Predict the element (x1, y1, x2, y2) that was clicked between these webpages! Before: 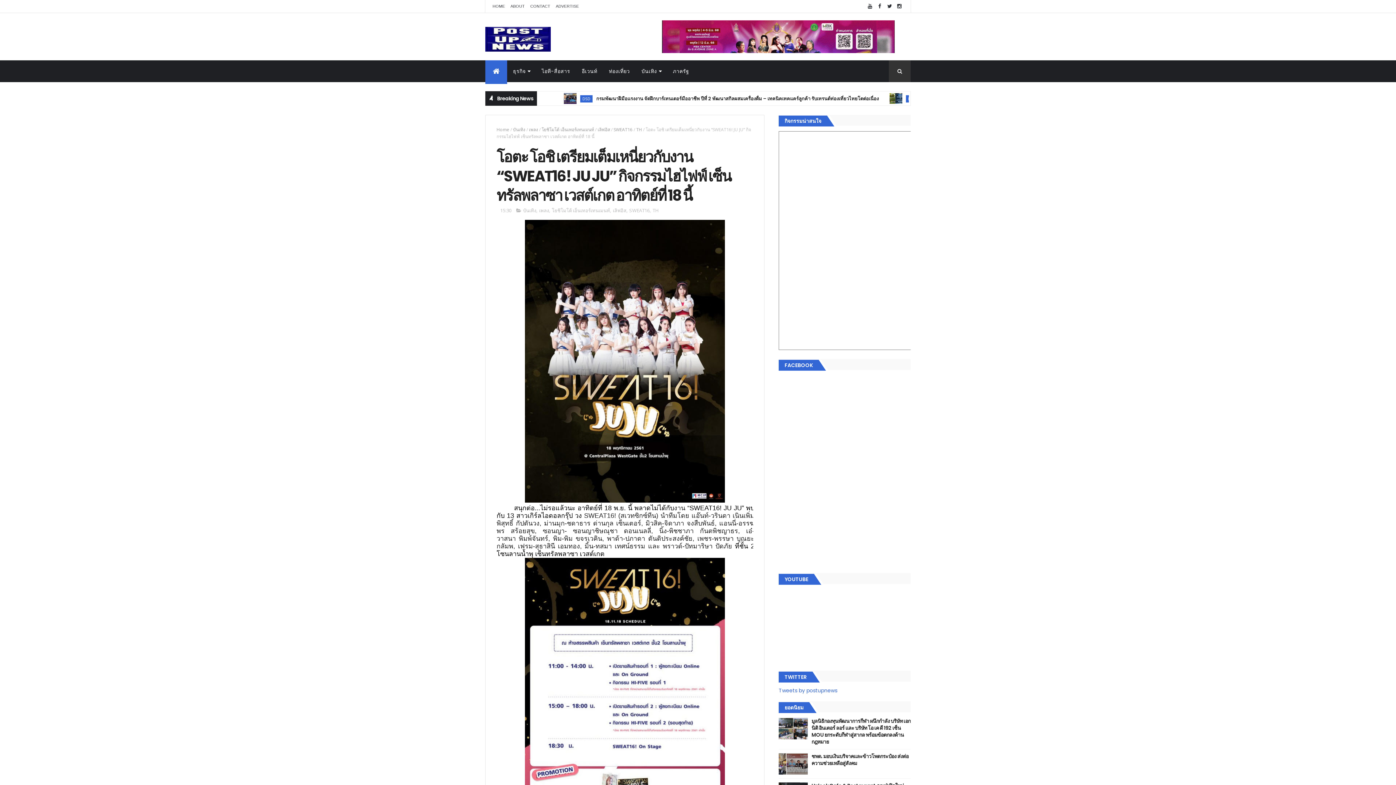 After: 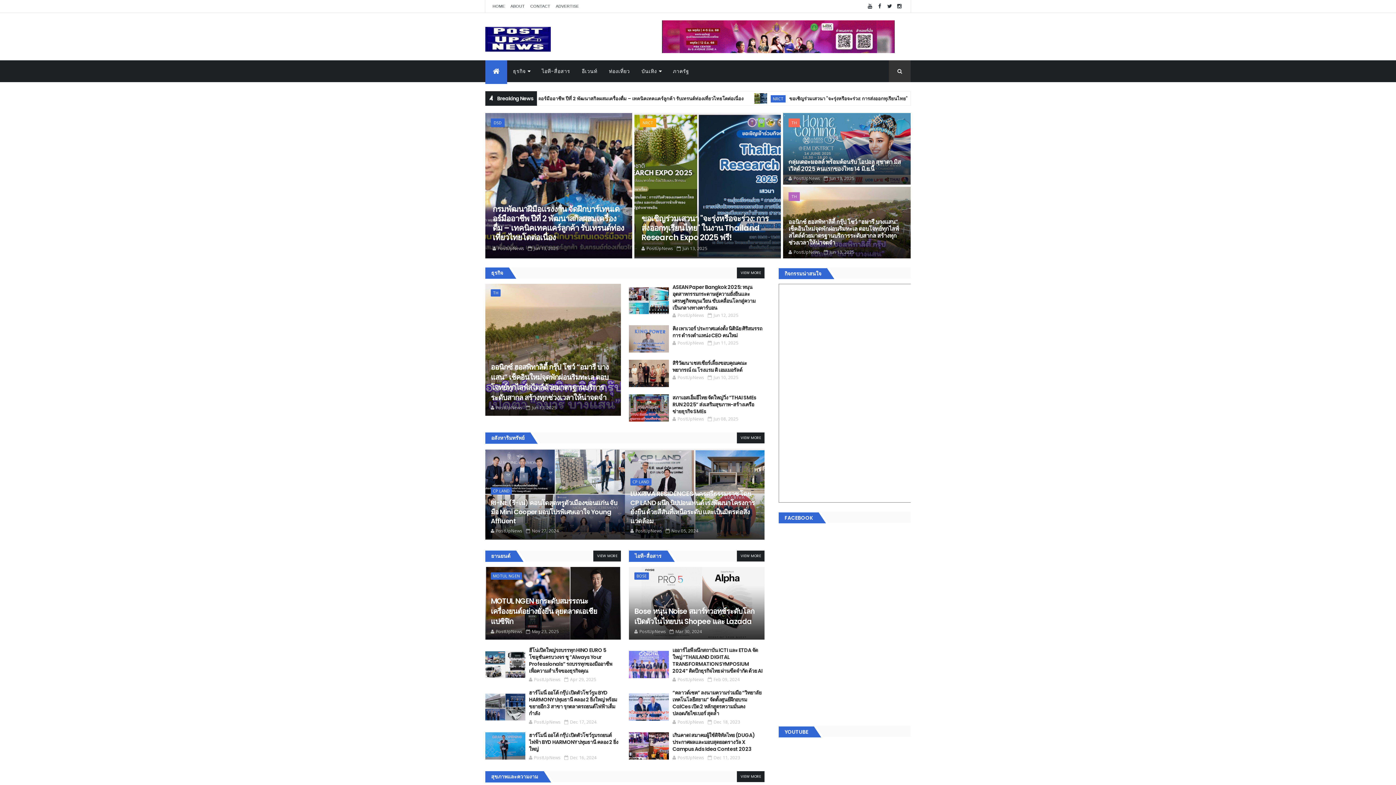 Action: bbox: (485, 26, 550, 51)